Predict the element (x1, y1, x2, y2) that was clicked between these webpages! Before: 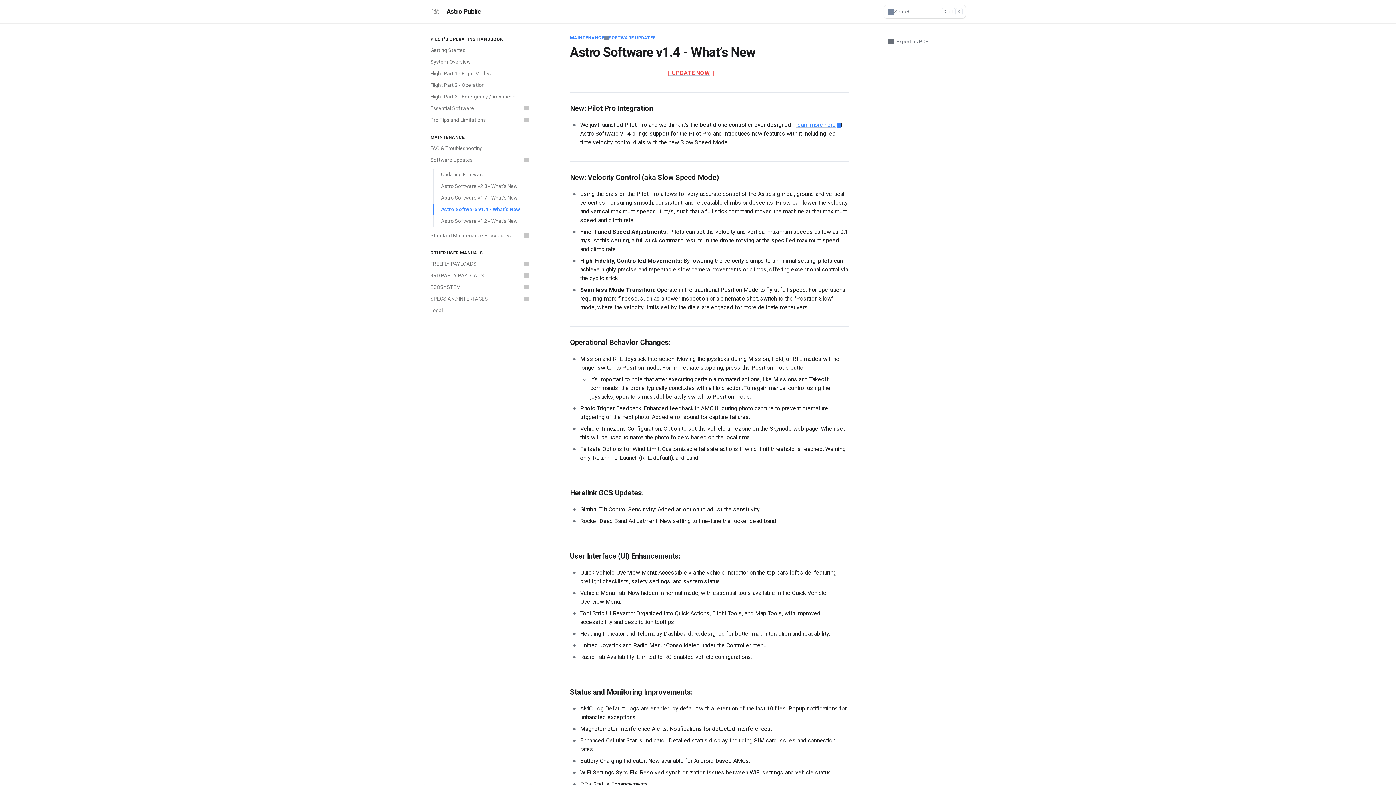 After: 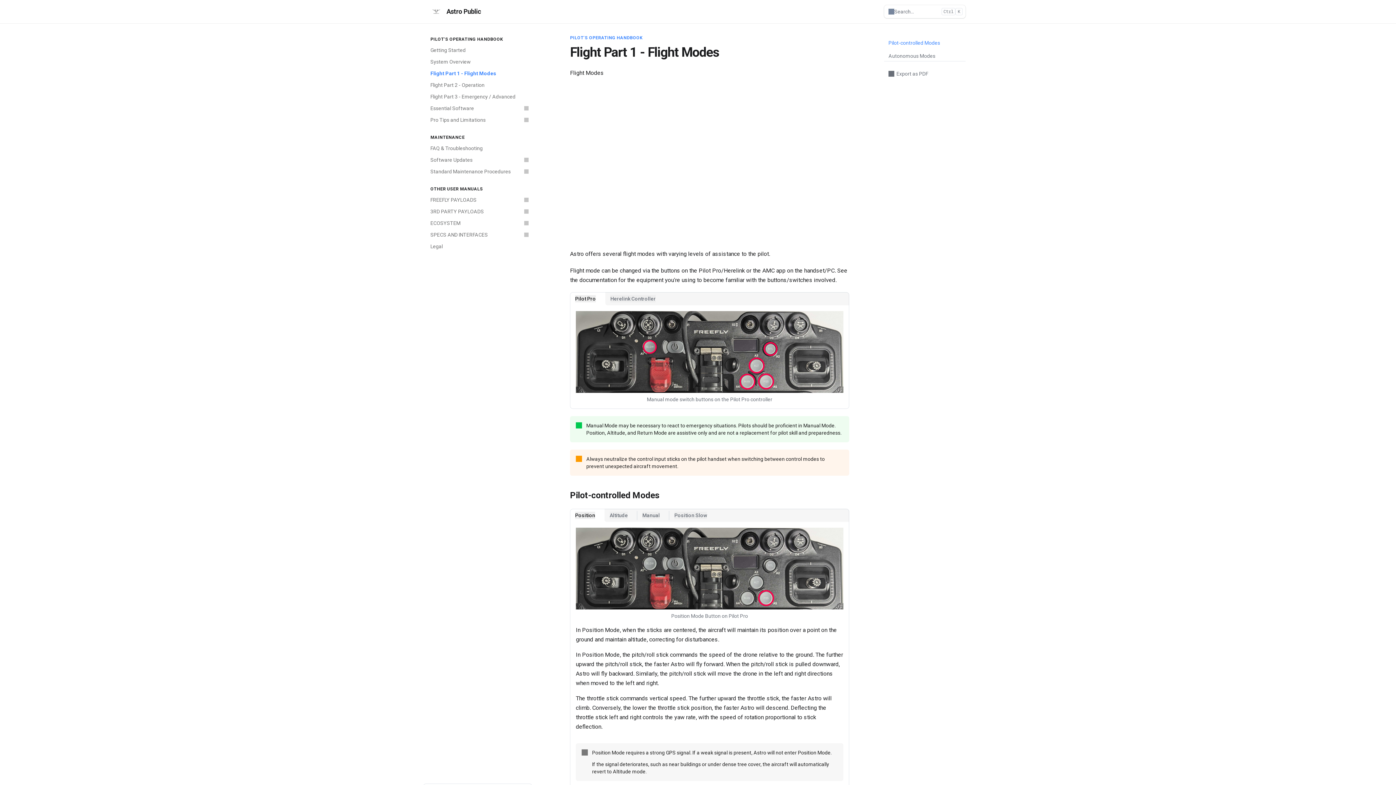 Action: bbox: (426, 67, 532, 79) label: Flight Part 1 - Flight Modes